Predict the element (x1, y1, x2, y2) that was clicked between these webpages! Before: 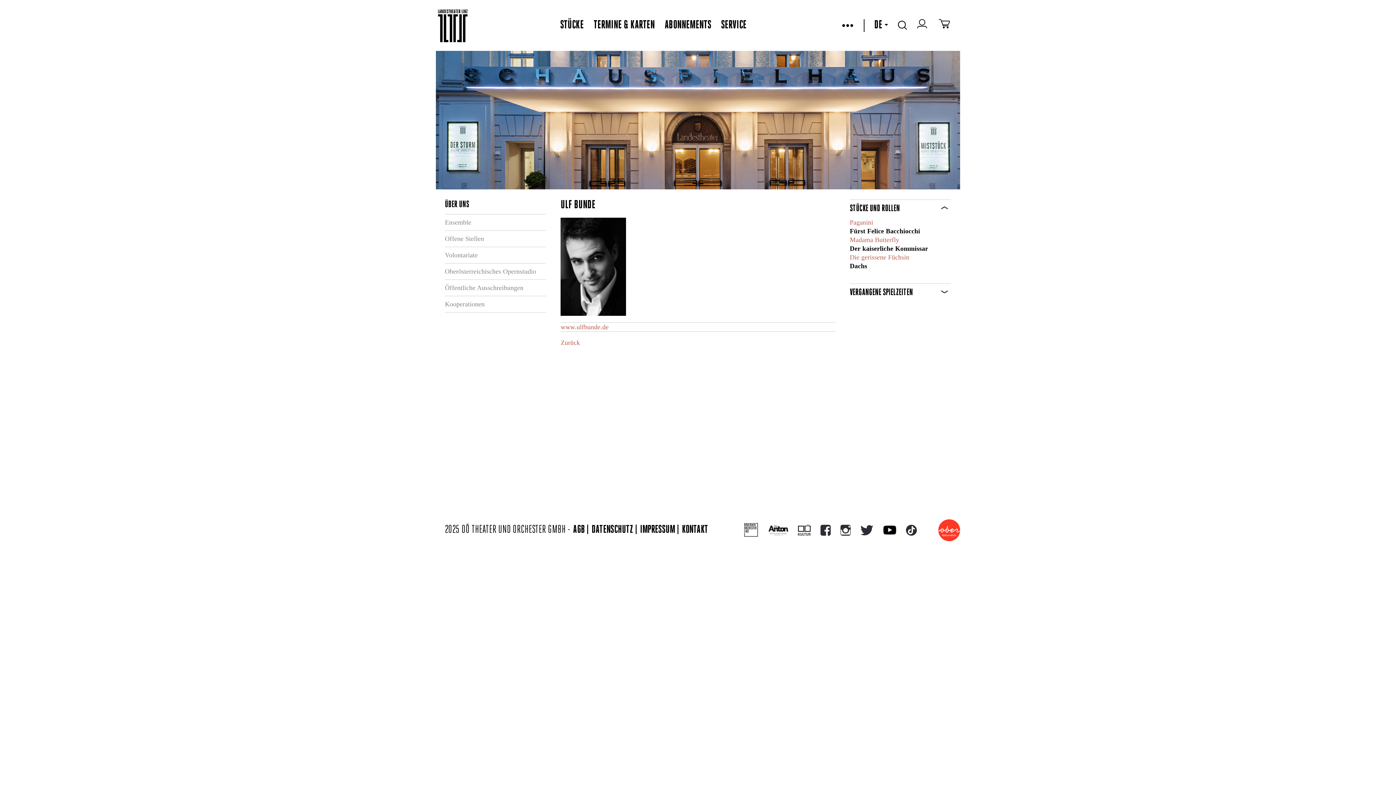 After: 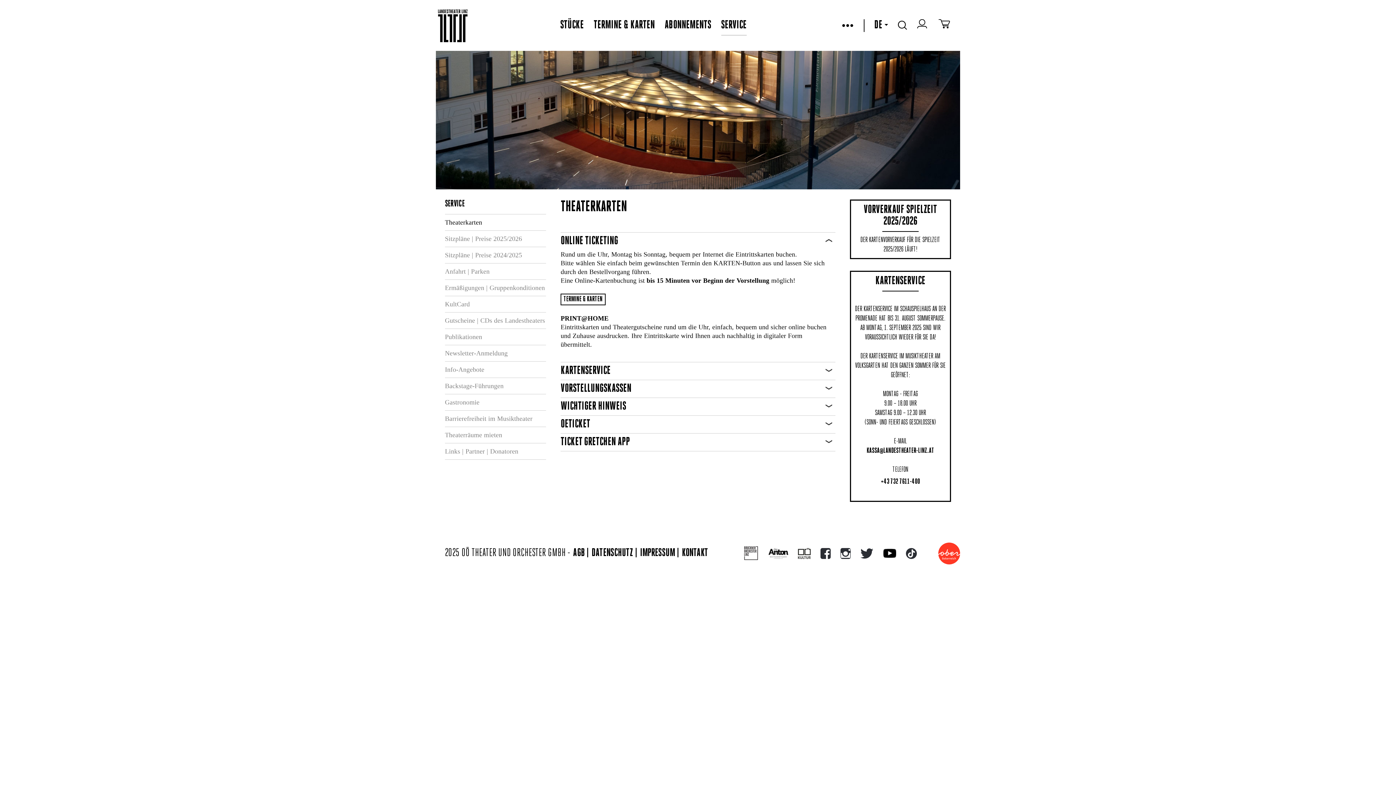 Action: label: SERVICE bbox: (721, 19, 746, 31)